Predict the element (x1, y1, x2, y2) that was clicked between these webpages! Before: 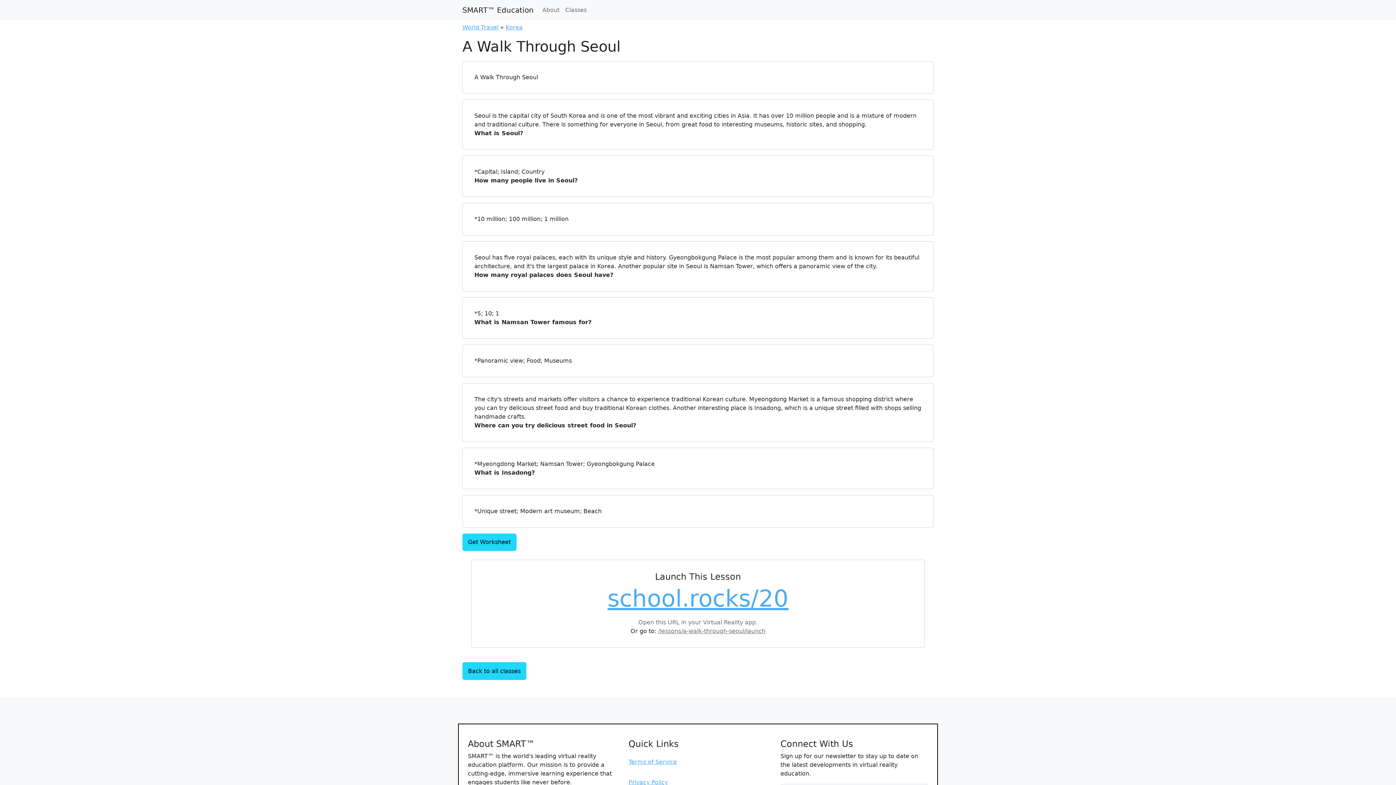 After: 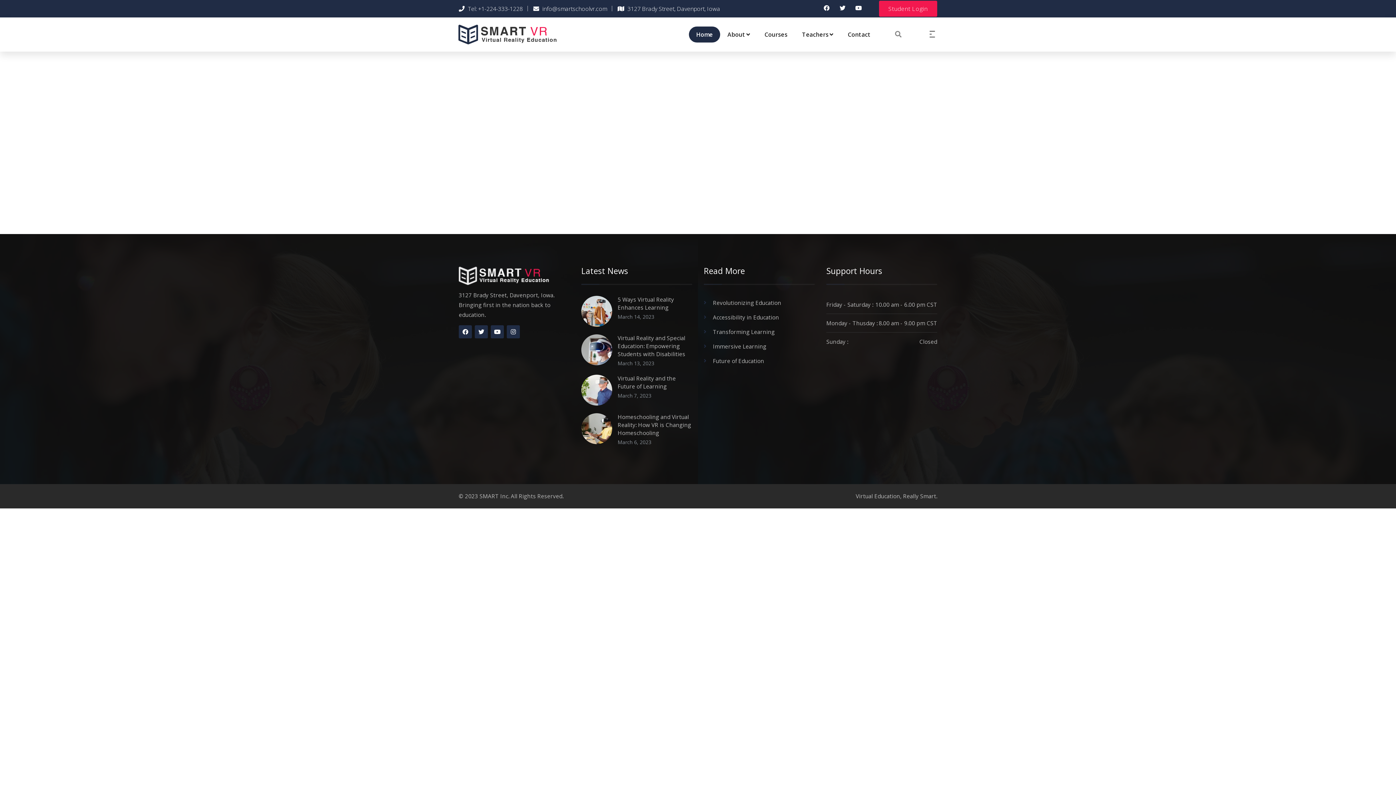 Action: label: /lessons/a-walk-through-seoul/launch bbox: (658, 628, 765, 635)